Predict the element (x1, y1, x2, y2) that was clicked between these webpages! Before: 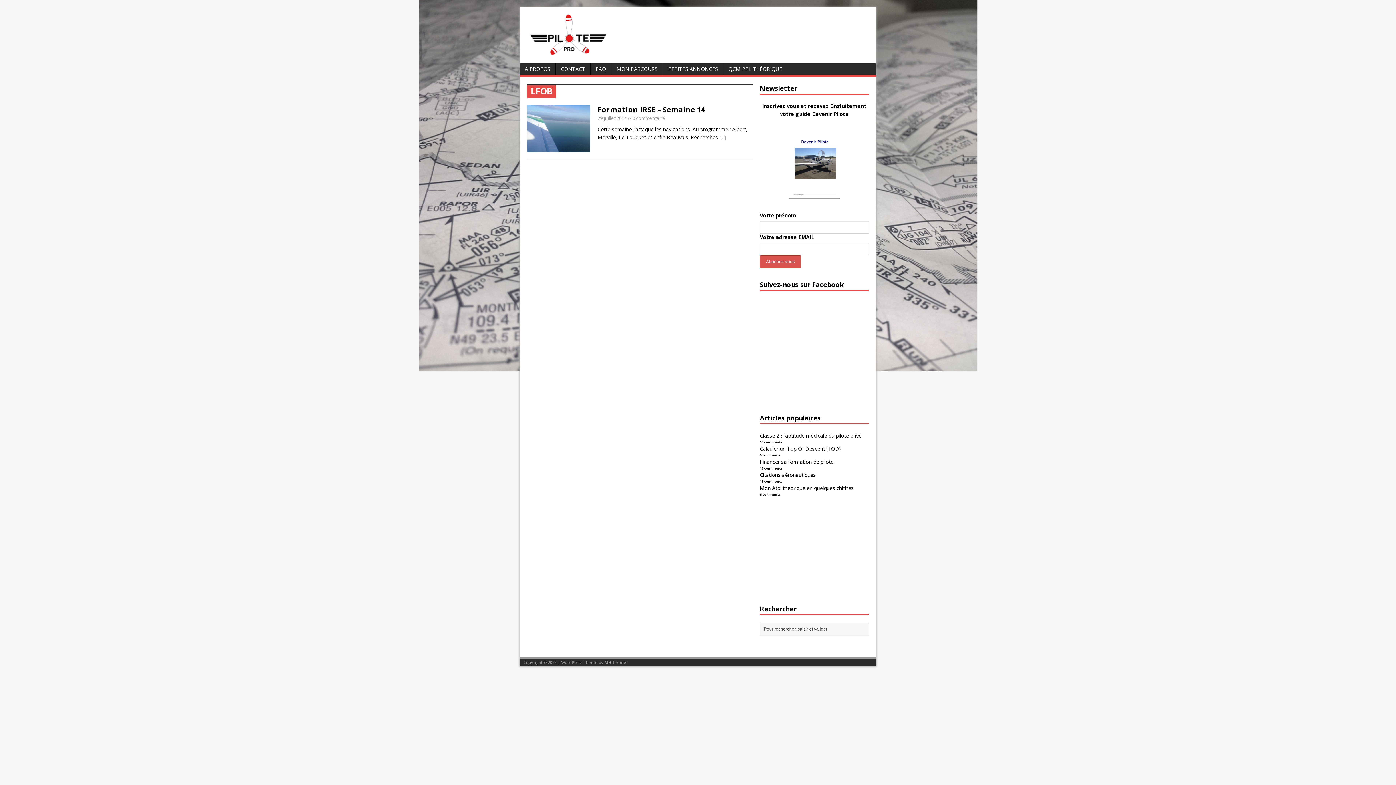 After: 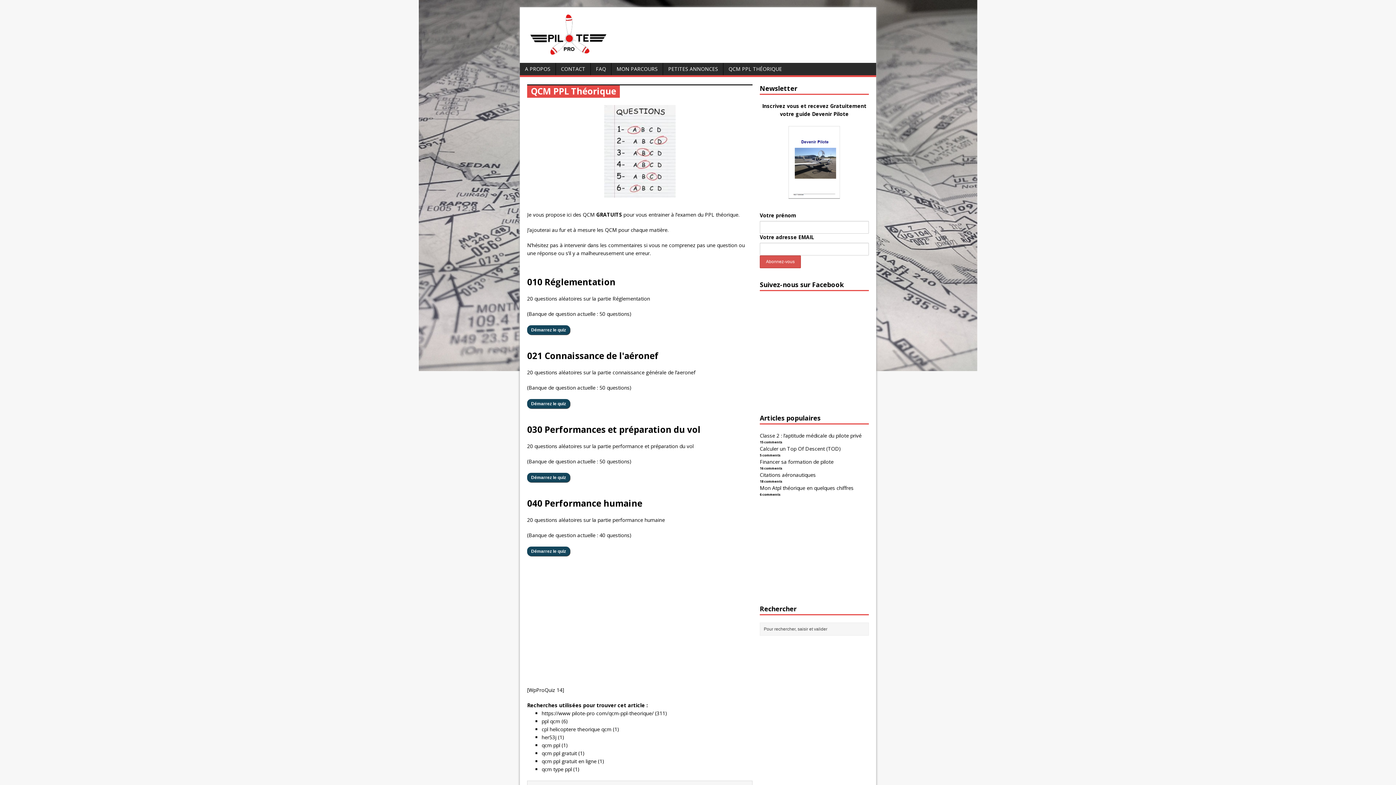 Action: label: QCM PPL THÉORIQUE bbox: (723, 62, 787, 75)